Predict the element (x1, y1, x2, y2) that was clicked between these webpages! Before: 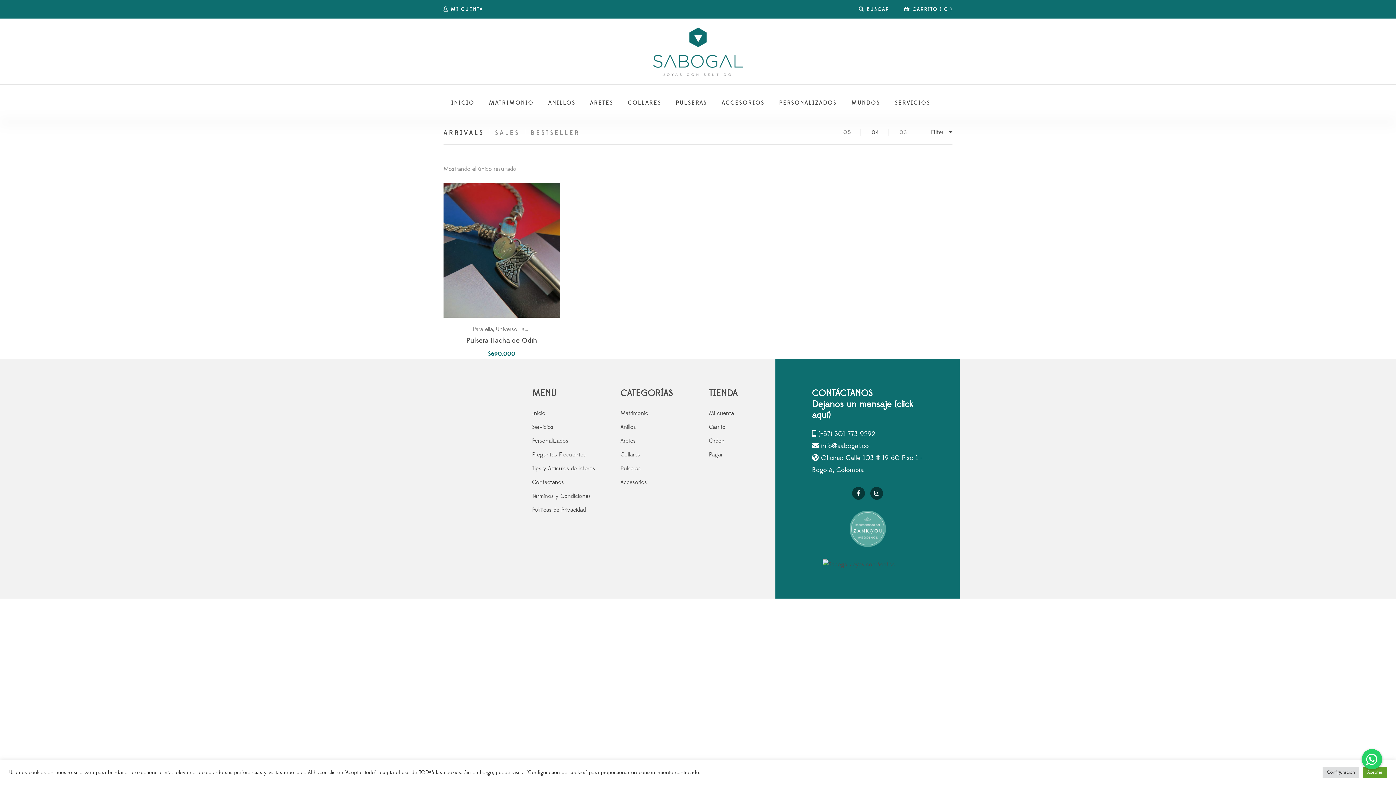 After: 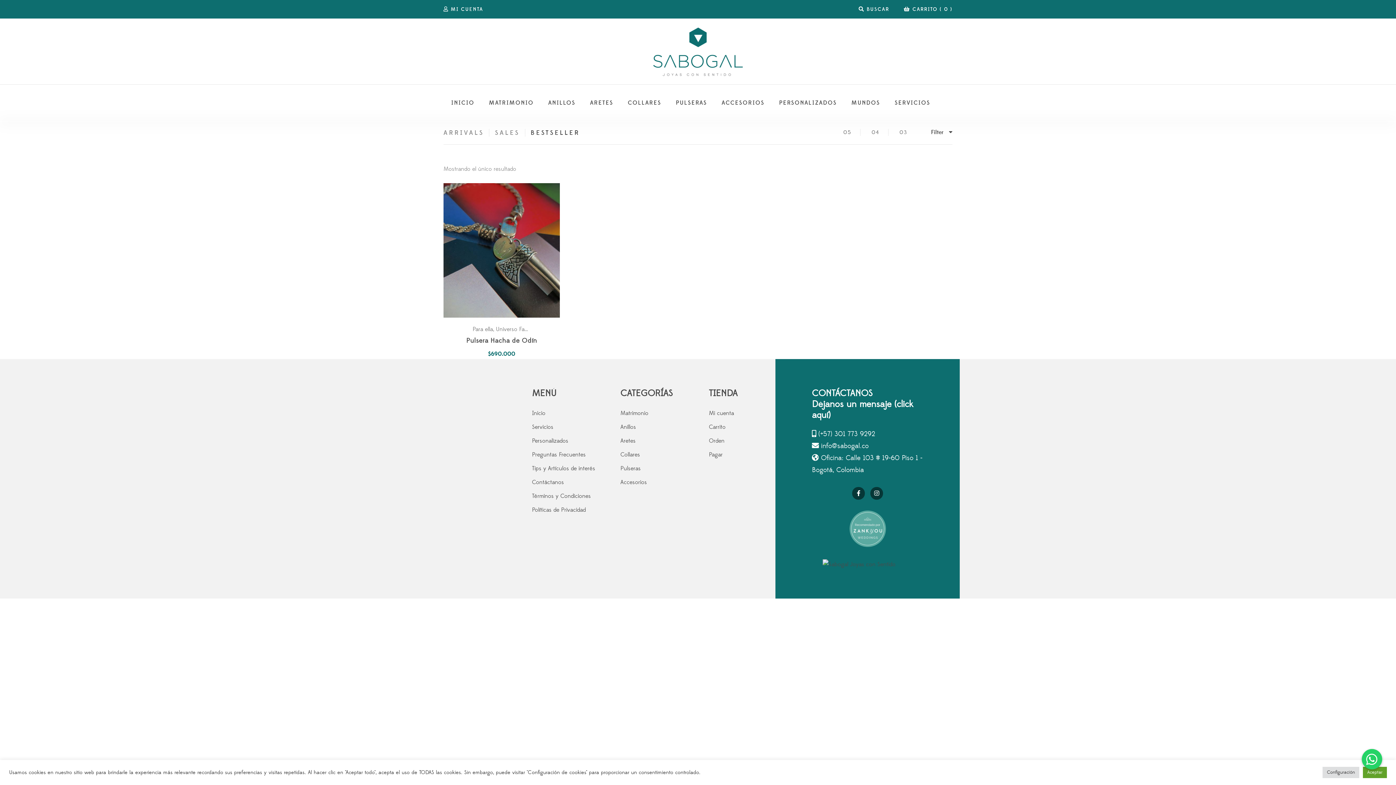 Action: label: BESTSELLER bbox: (530, 128, 580, 137)